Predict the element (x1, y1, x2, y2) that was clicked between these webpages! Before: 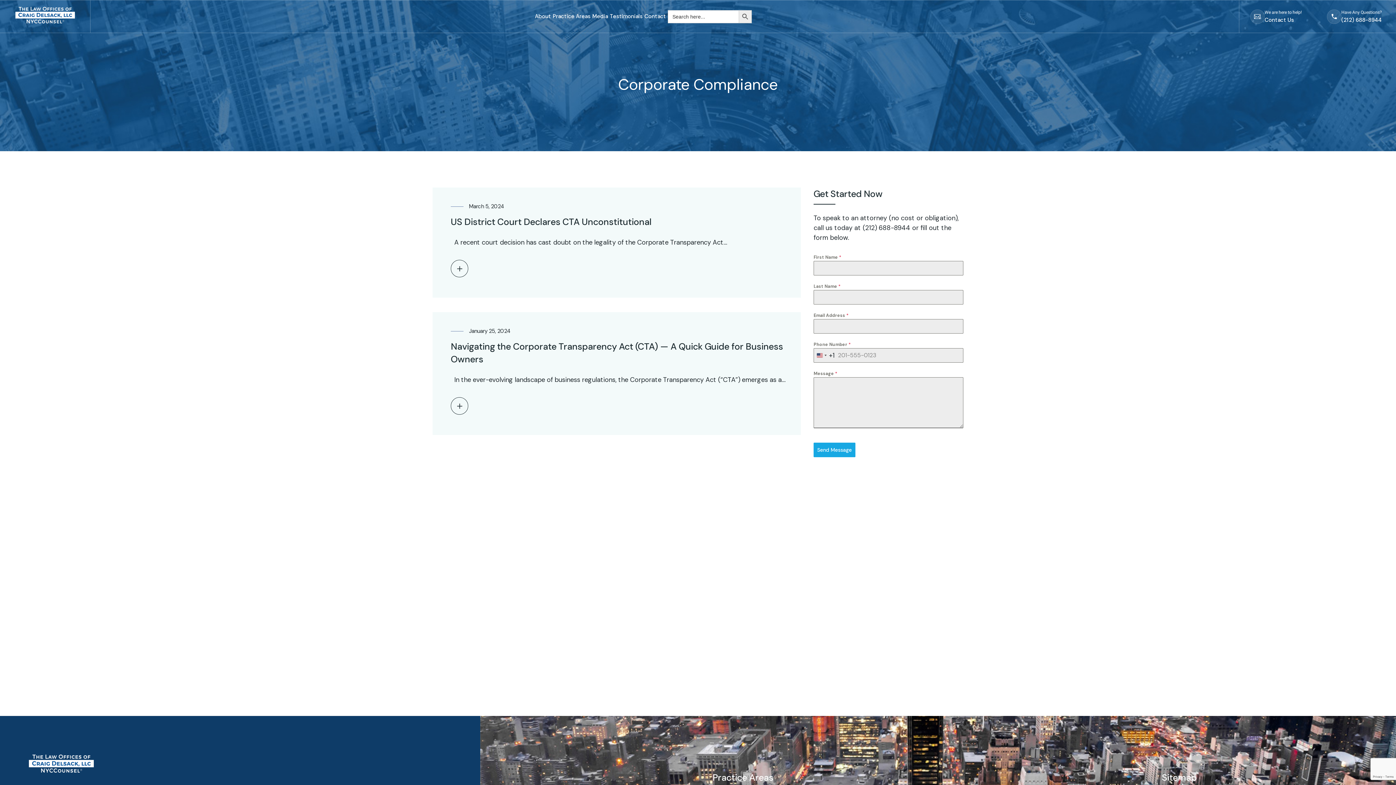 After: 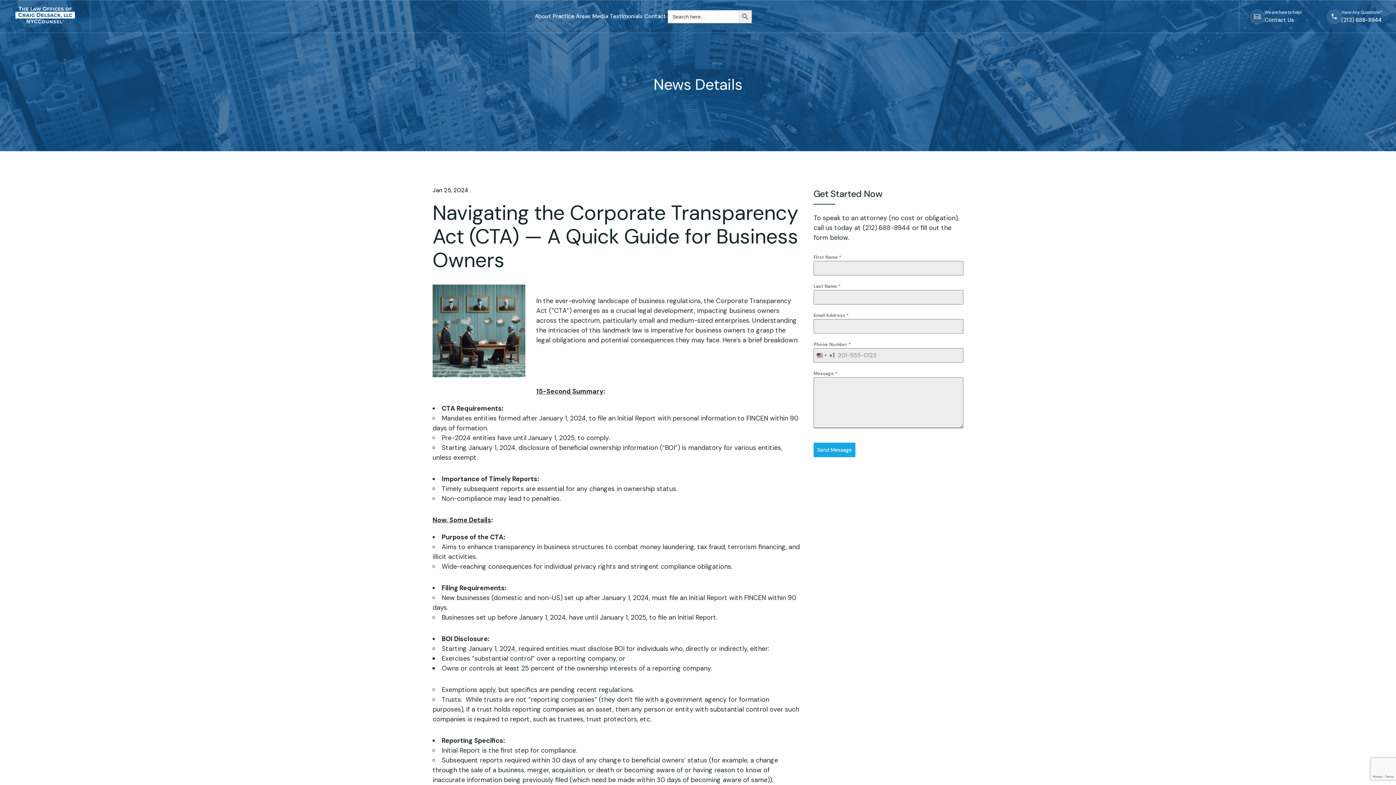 Action: label: View more bbox: (450, 397, 468, 414)